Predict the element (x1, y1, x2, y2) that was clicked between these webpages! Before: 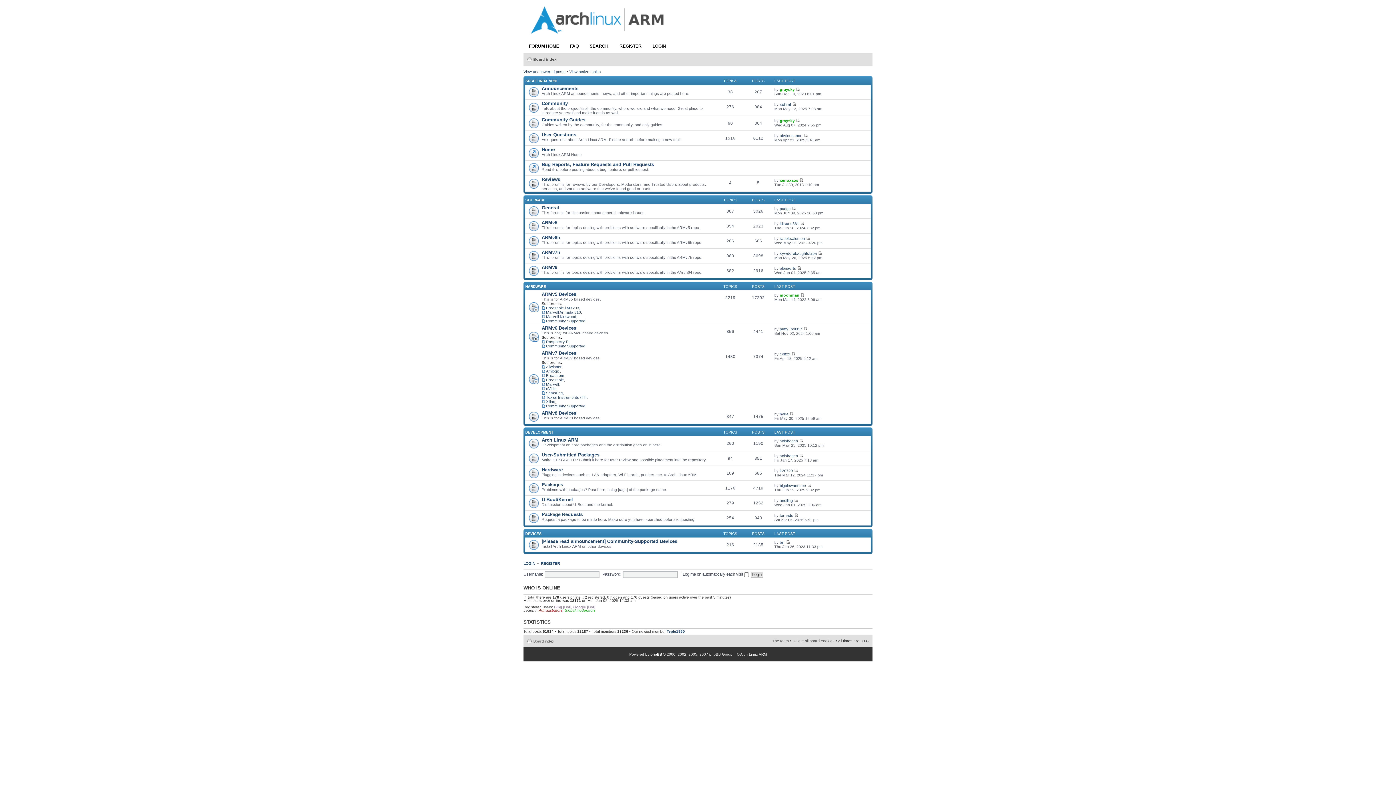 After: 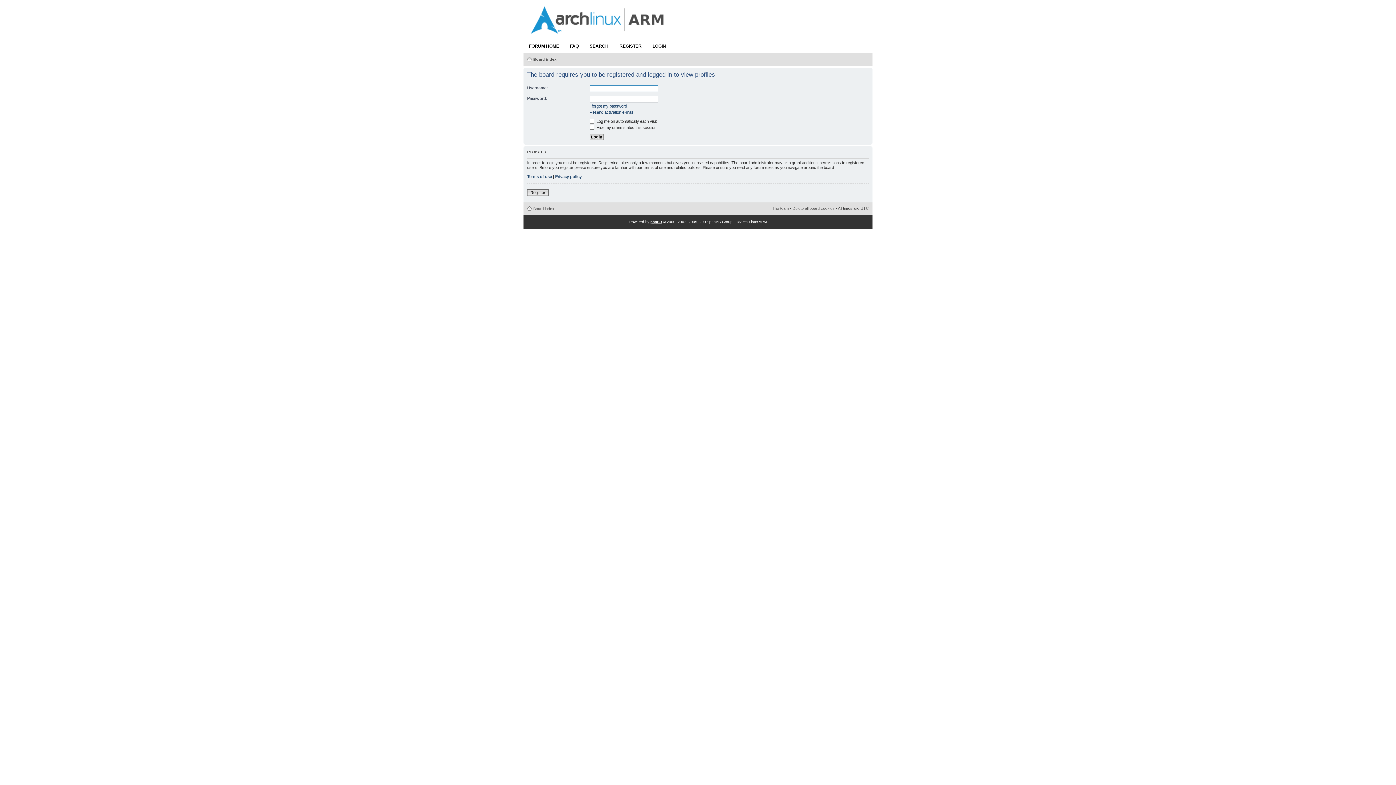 Action: bbox: (780, 118, 794, 122) label: graysky